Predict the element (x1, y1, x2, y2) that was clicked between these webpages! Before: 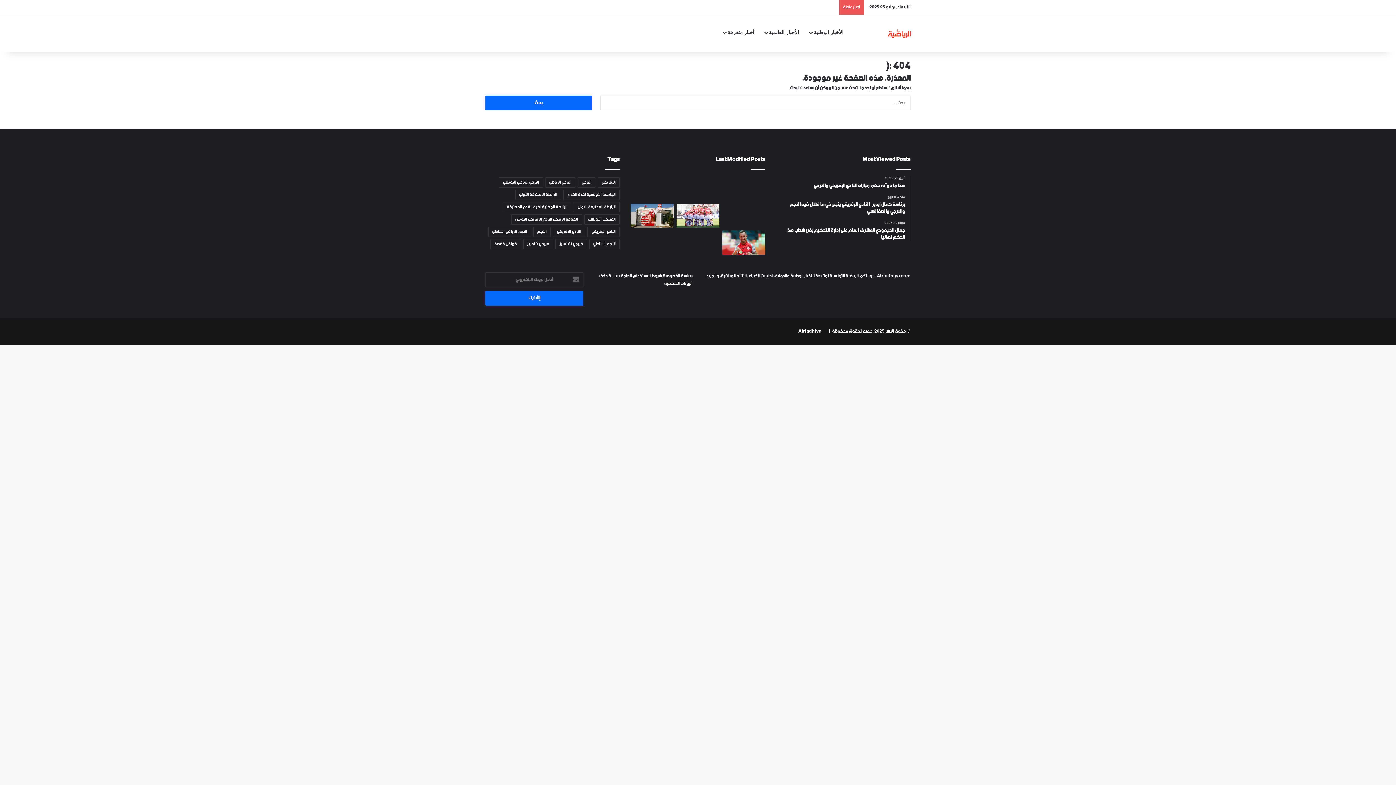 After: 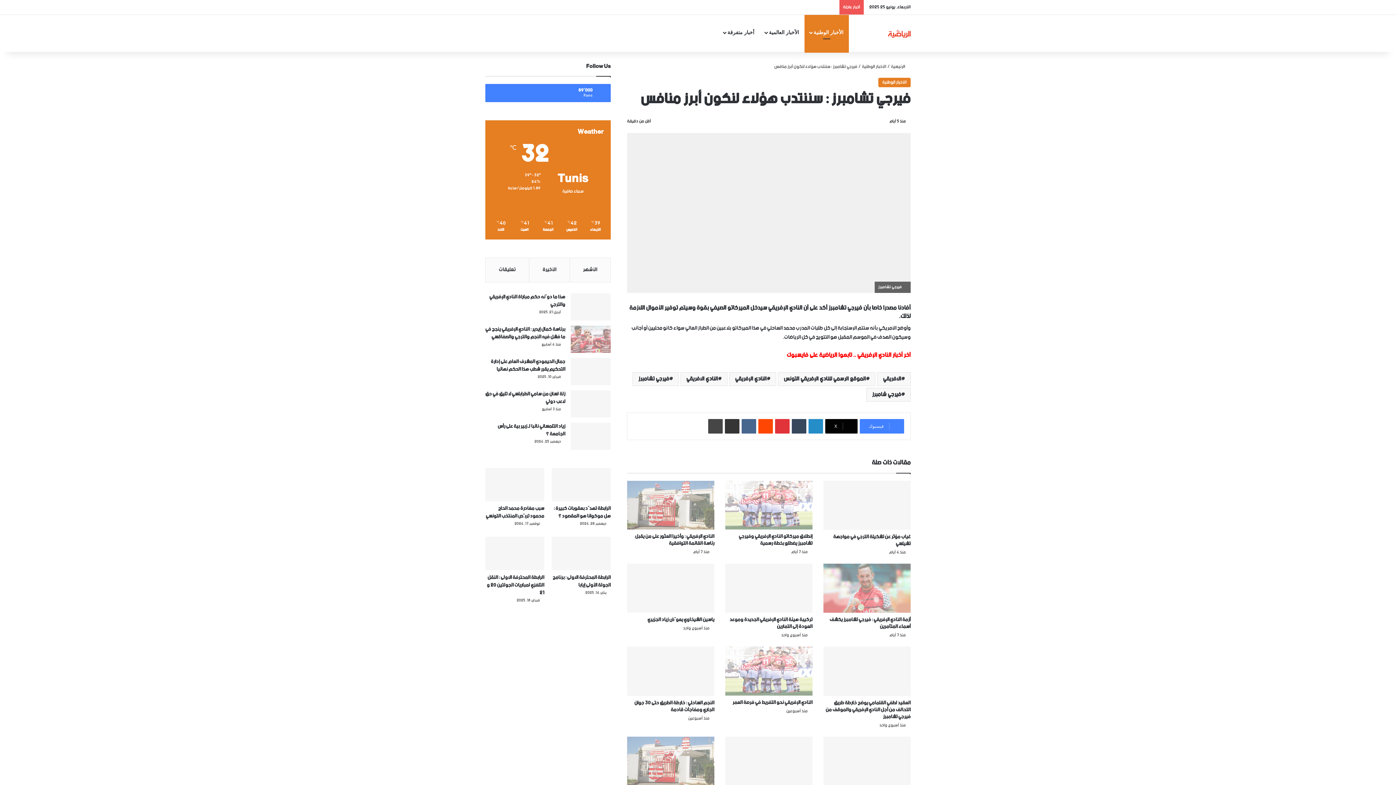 Action: bbox: (722, 203, 765, 227) label: فيرجي تشامبرز : سننتدب هؤلاء لنكون أبرز منافس